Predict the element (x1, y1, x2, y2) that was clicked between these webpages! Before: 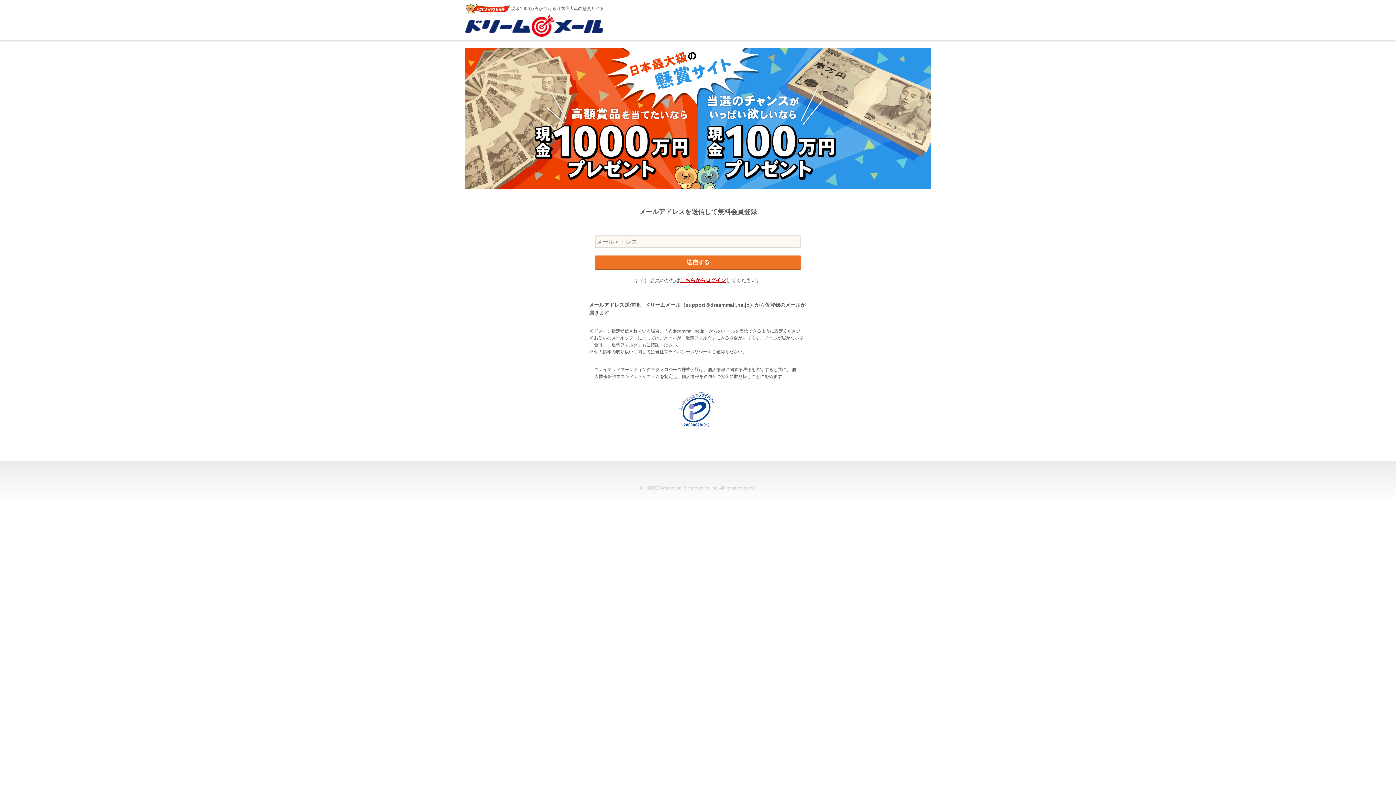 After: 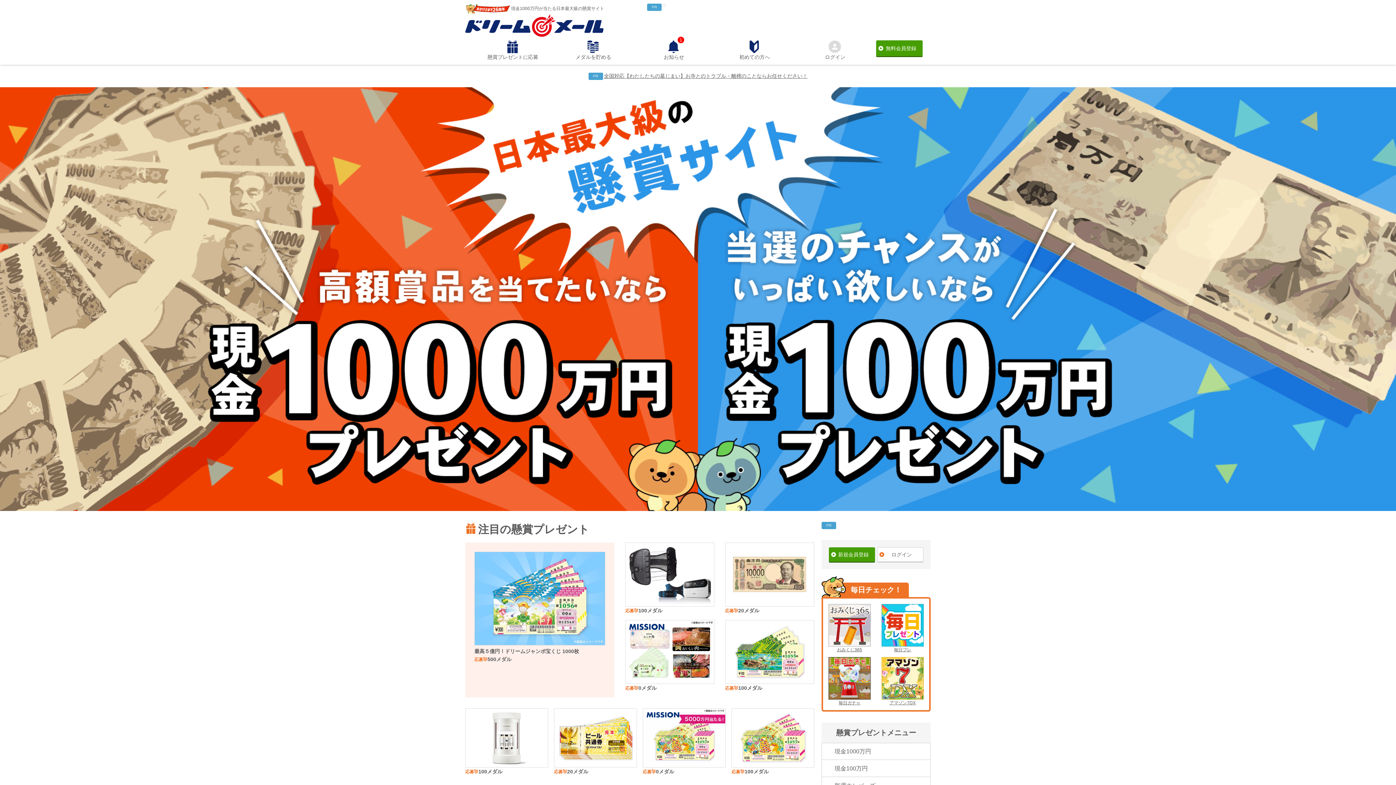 Action: bbox: (465, 14, 603, 36)